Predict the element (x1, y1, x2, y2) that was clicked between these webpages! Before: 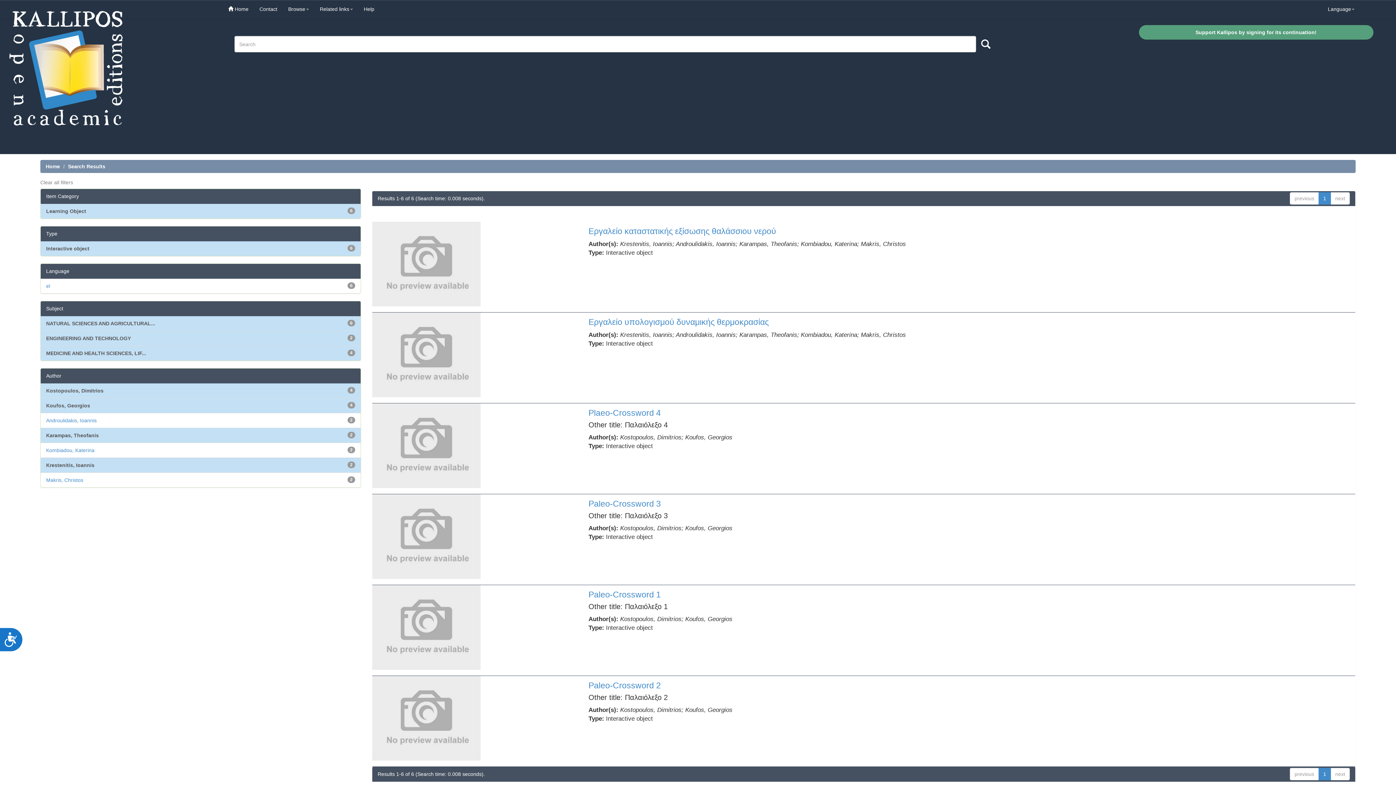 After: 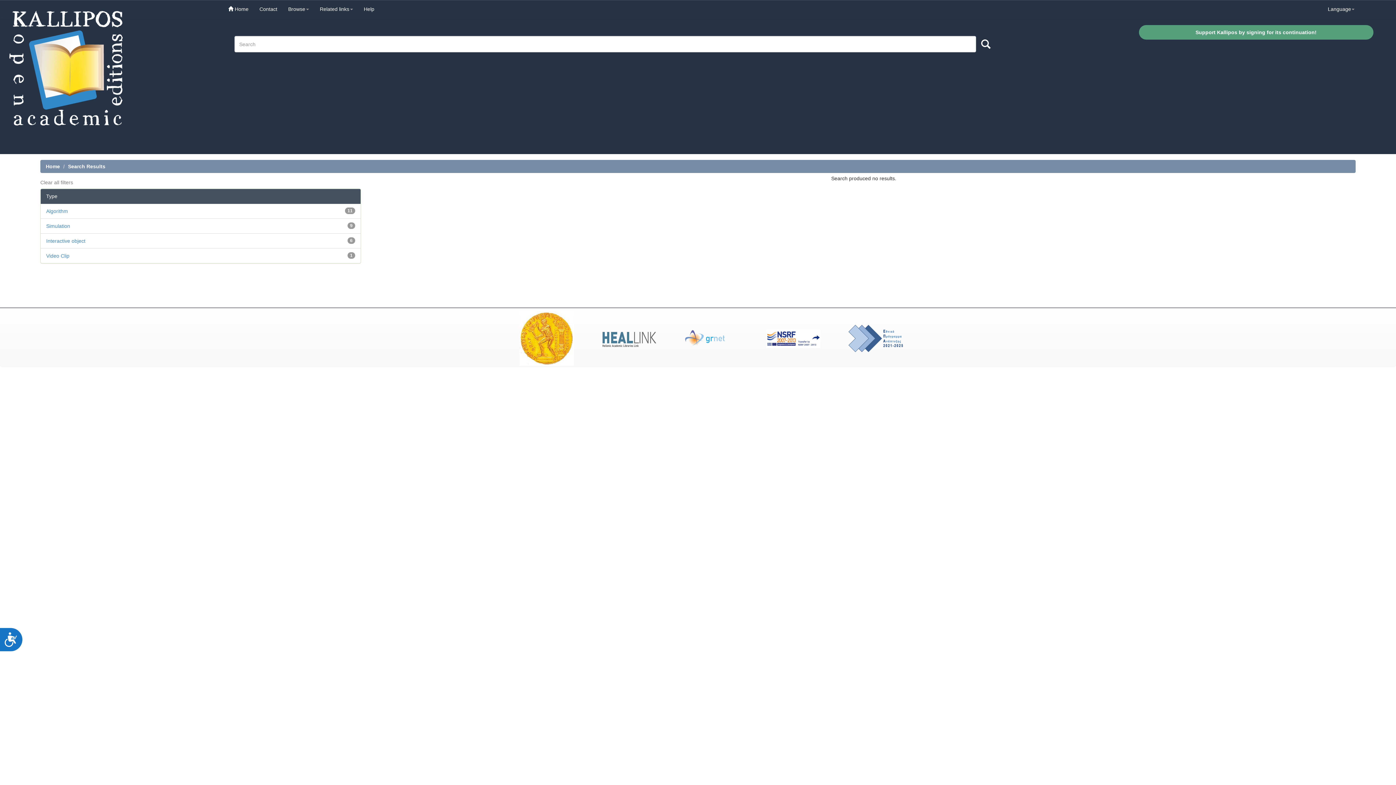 Action: label: Interactive object bbox: (46, 245, 89, 251)